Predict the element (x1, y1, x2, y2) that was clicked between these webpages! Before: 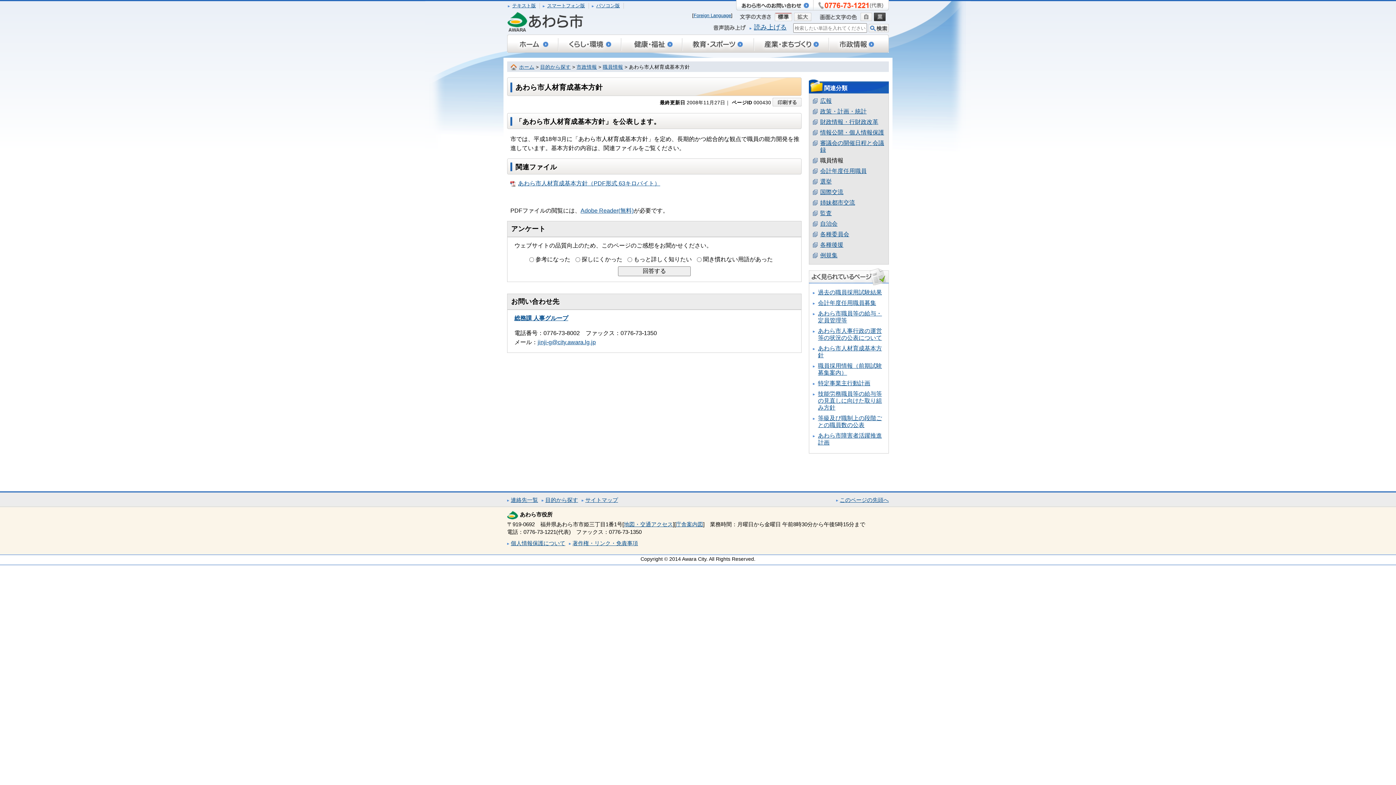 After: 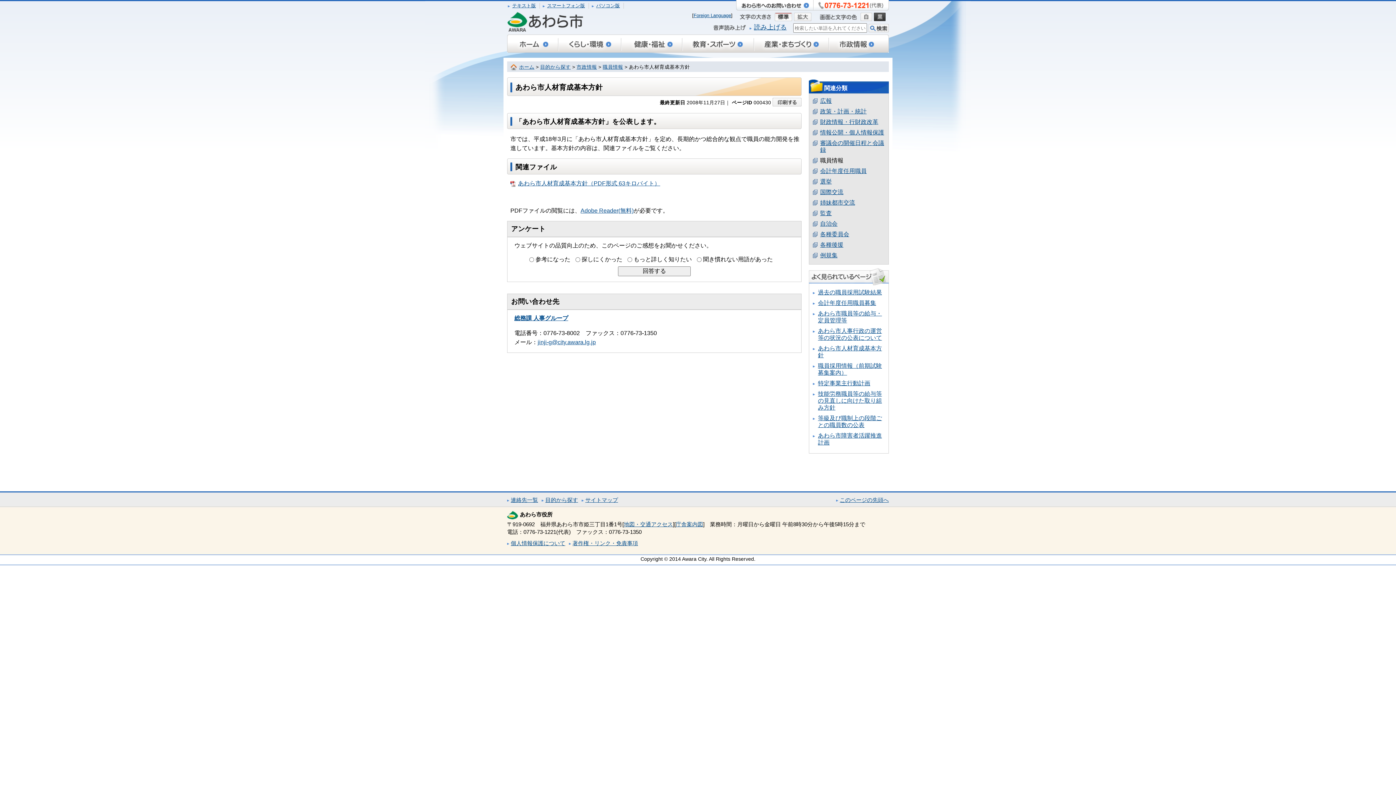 Action: label: パソコン版 bbox: (592, 2, 620, 8)